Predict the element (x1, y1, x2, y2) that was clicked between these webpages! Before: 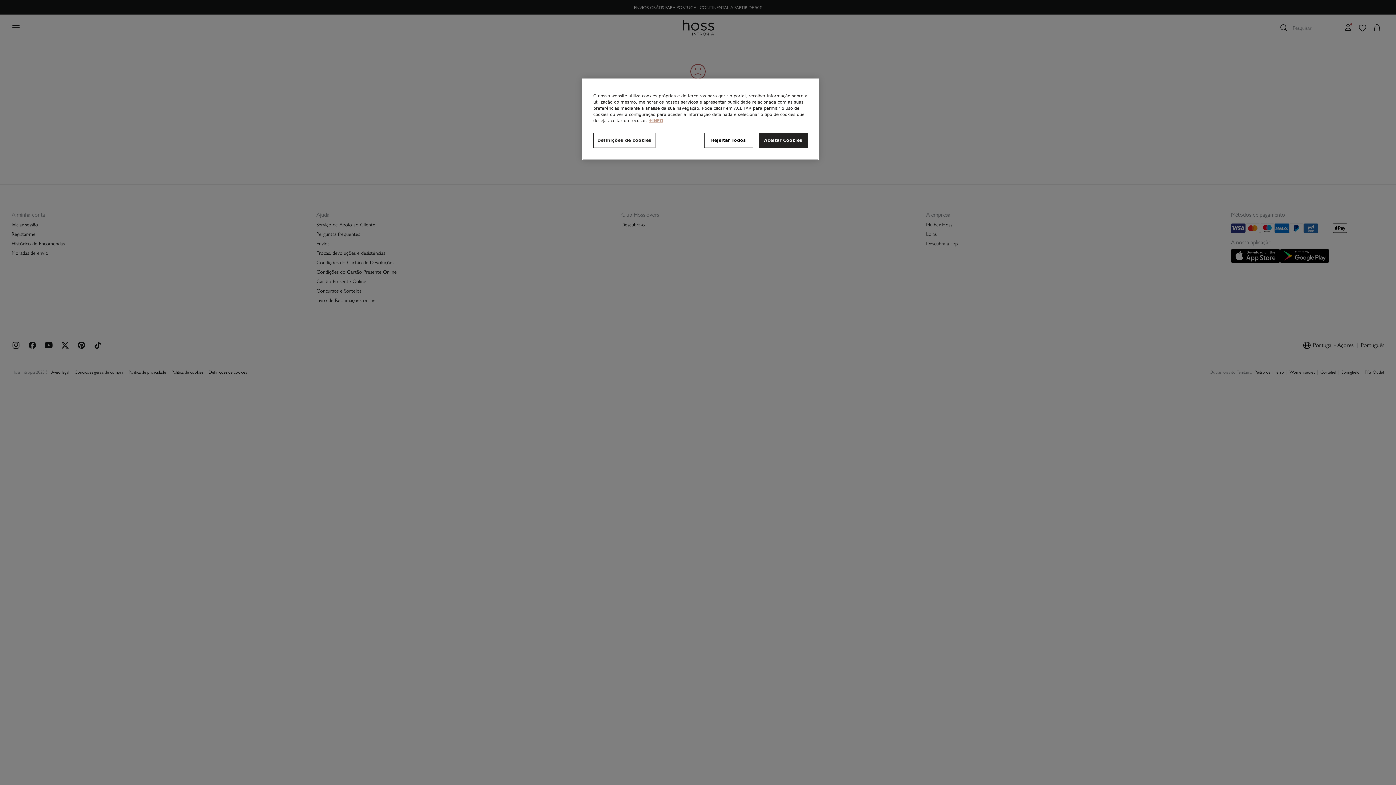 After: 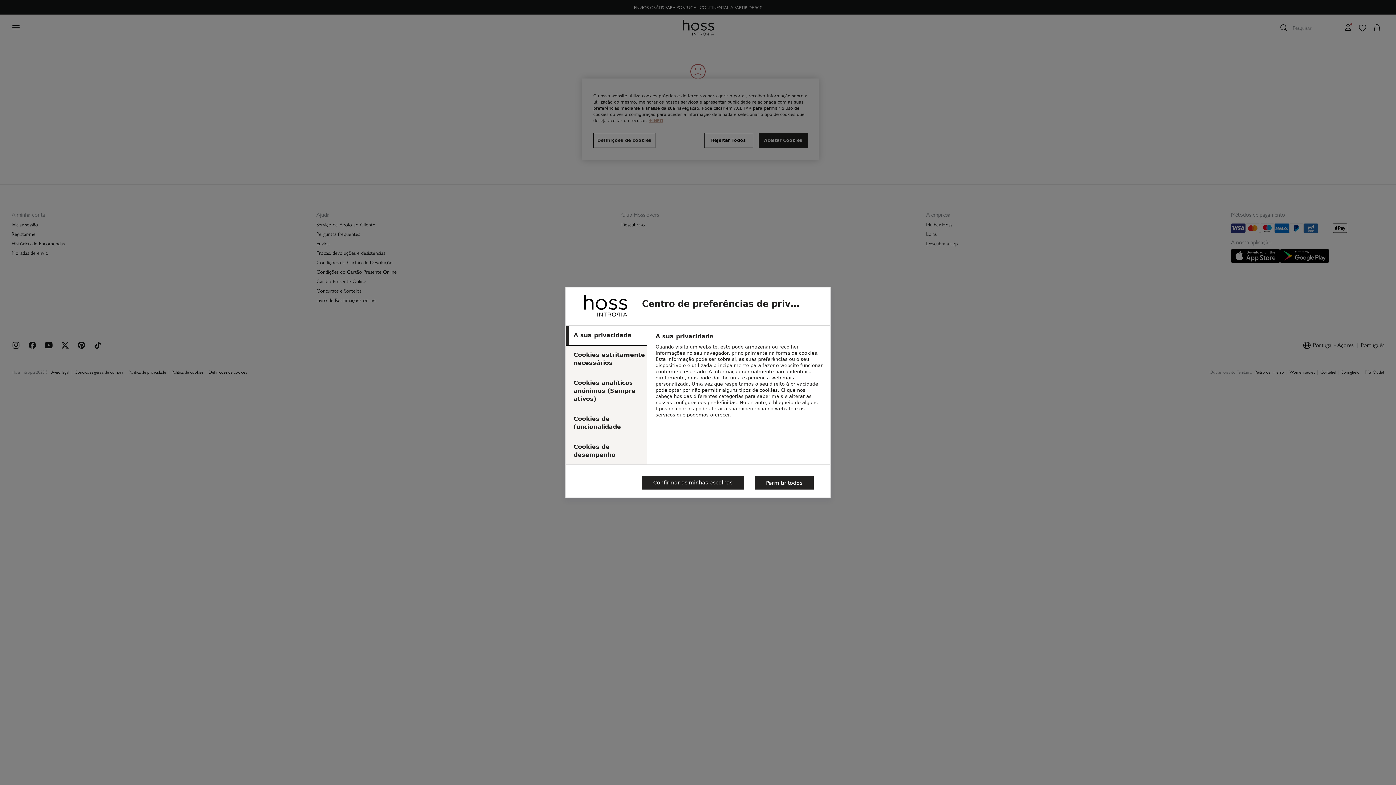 Action: label: Definições de cookies bbox: (593, 133, 655, 148)